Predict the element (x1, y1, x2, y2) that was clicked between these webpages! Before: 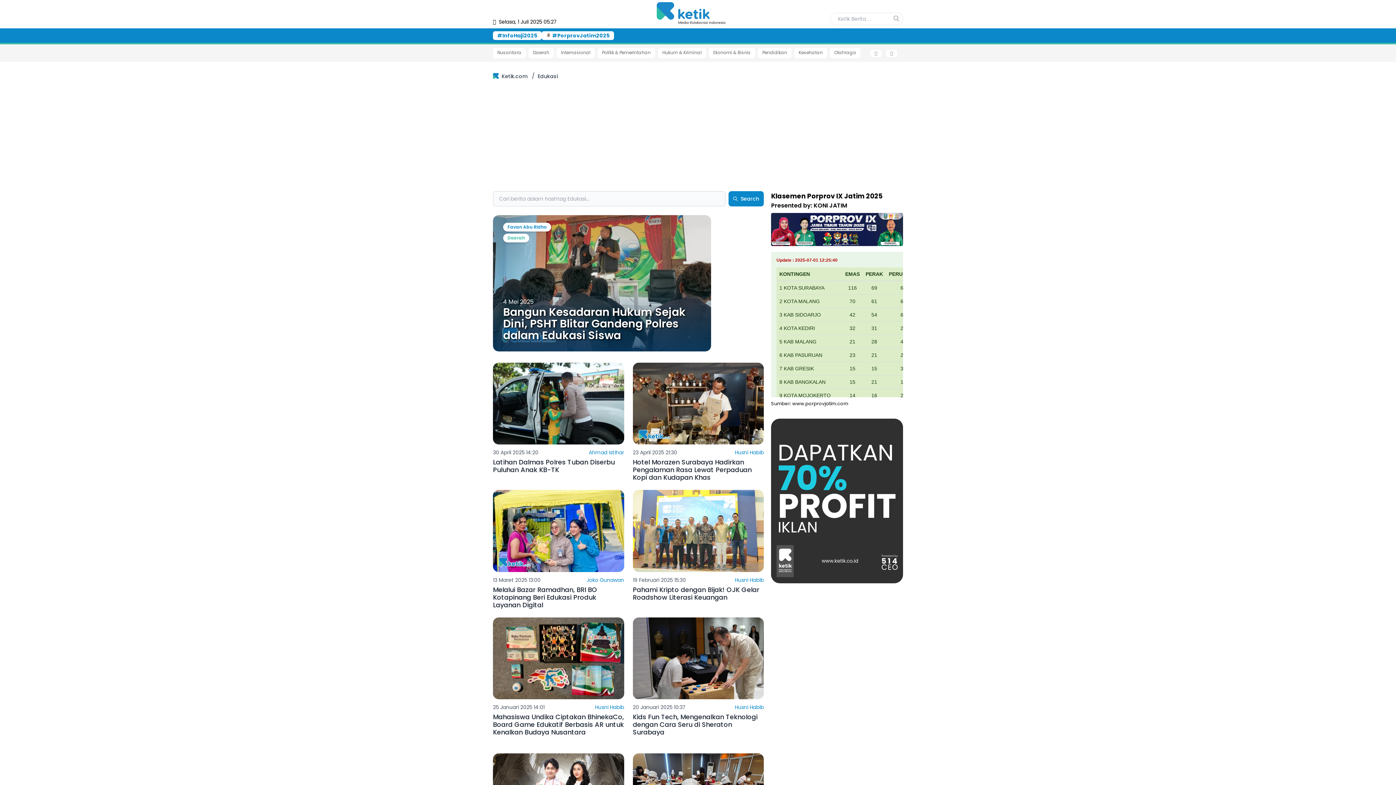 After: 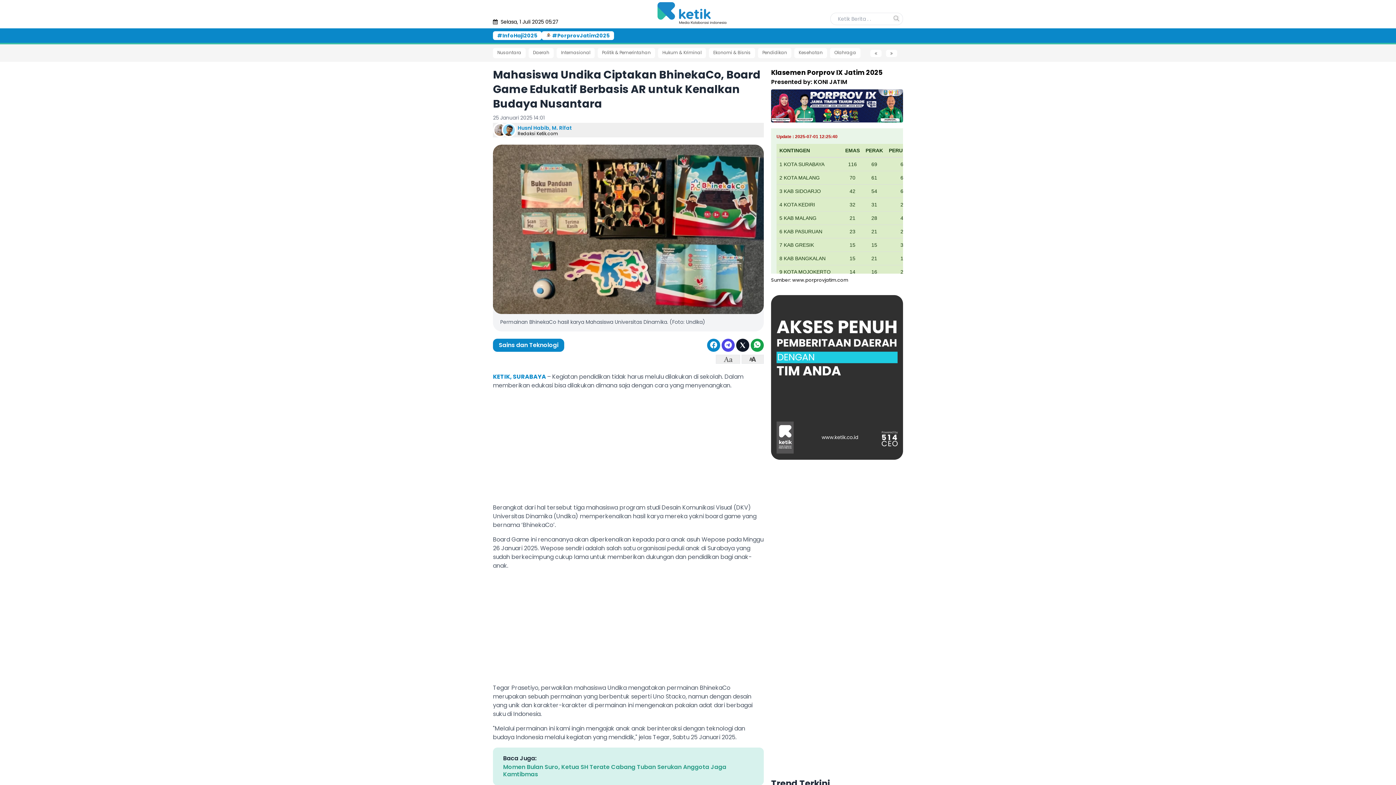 Action: bbox: (493, 617, 624, 699)